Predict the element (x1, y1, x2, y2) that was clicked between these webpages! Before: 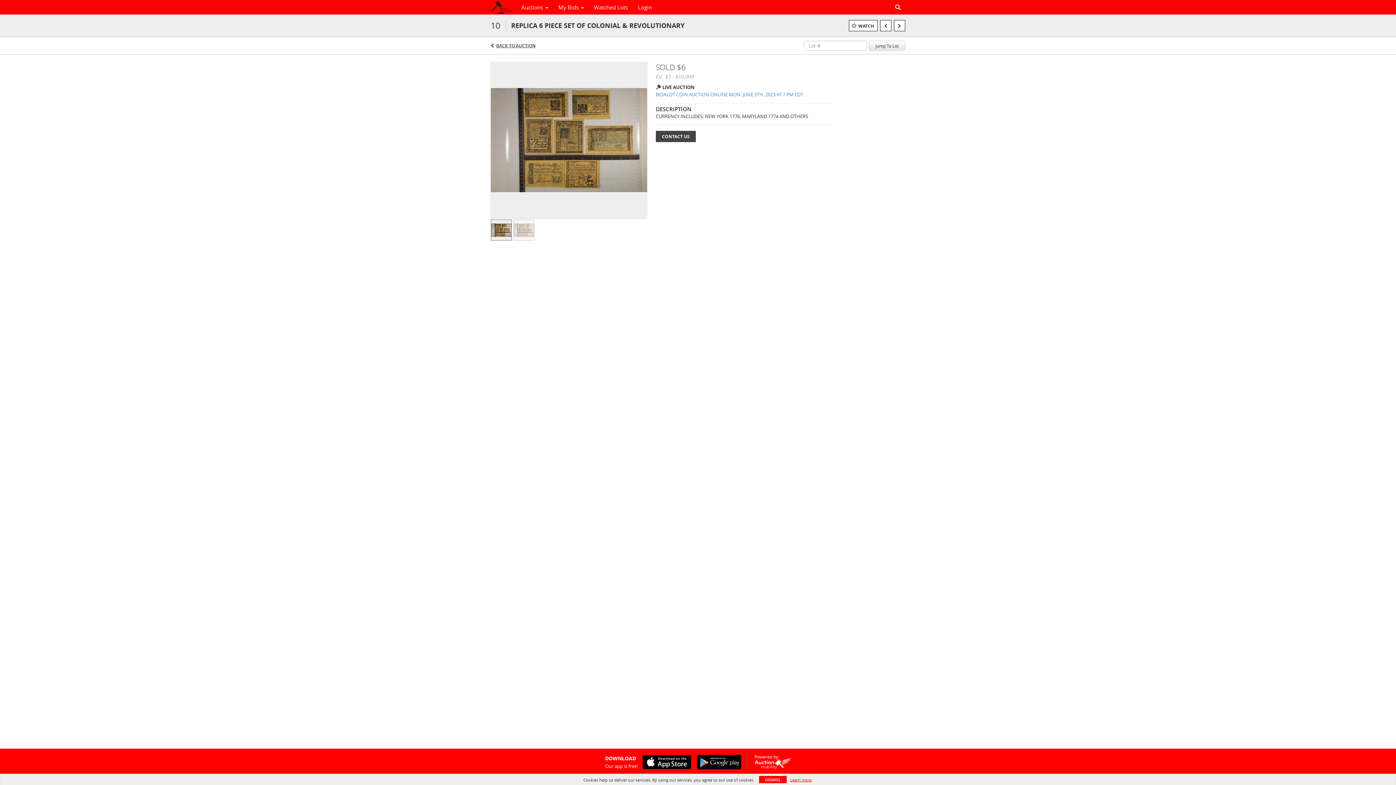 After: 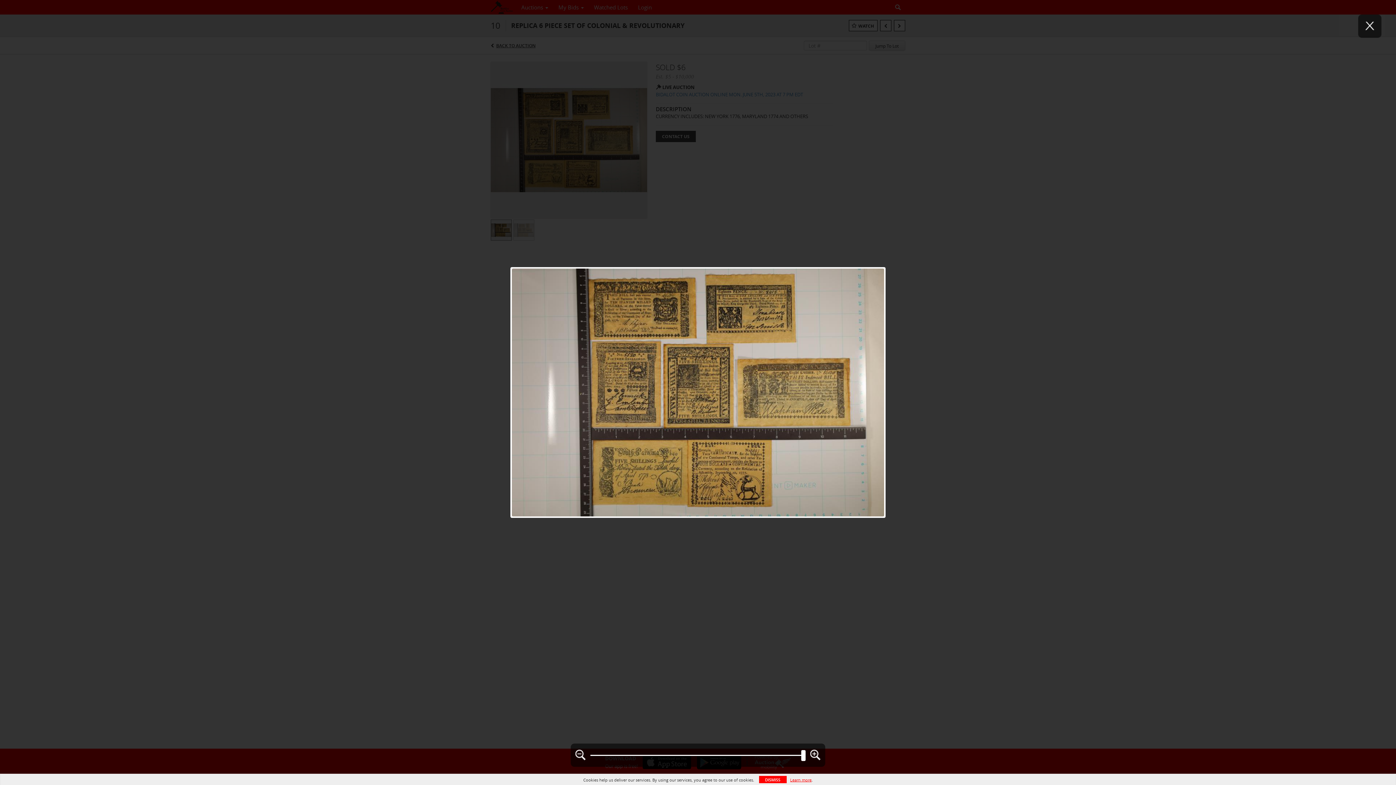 Action: bbox: (490, 136, 647, 142) label:  